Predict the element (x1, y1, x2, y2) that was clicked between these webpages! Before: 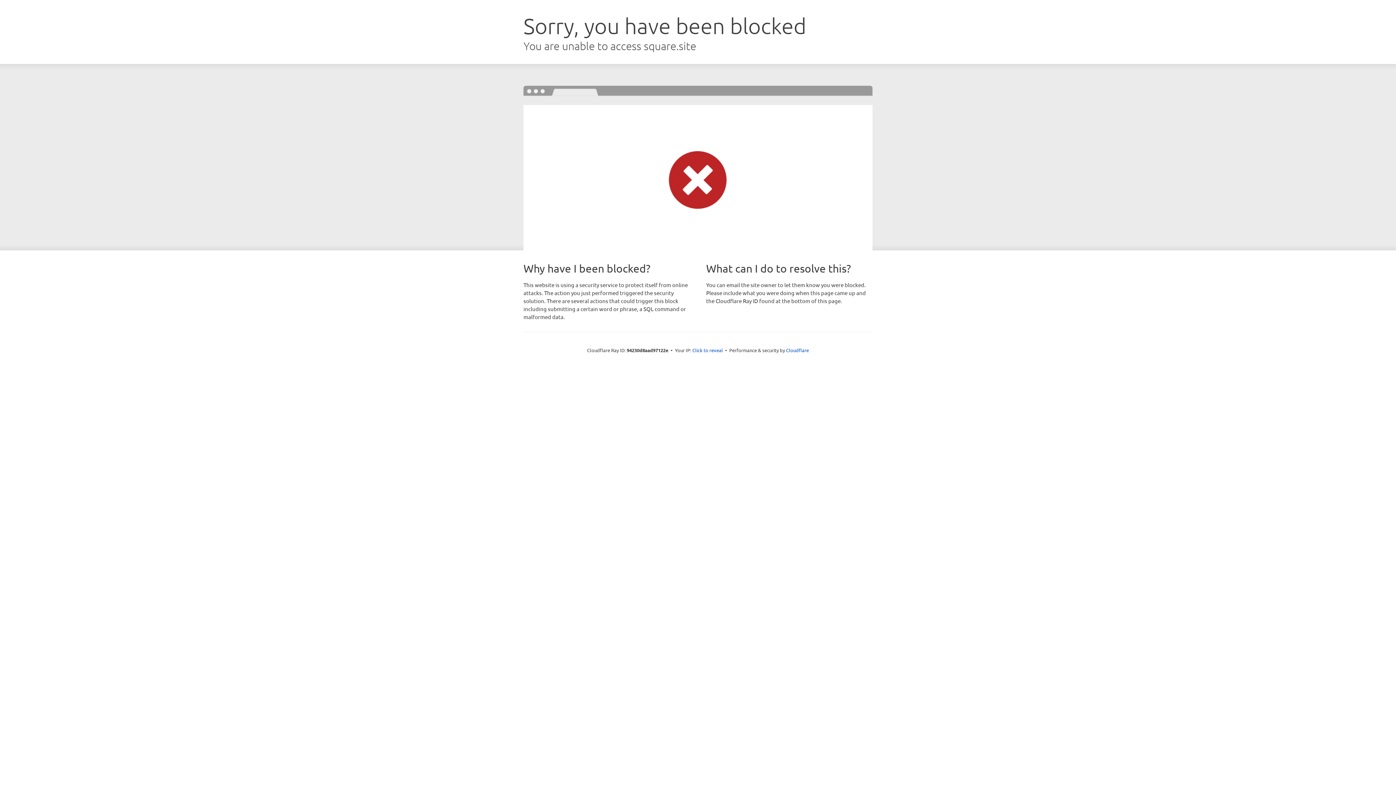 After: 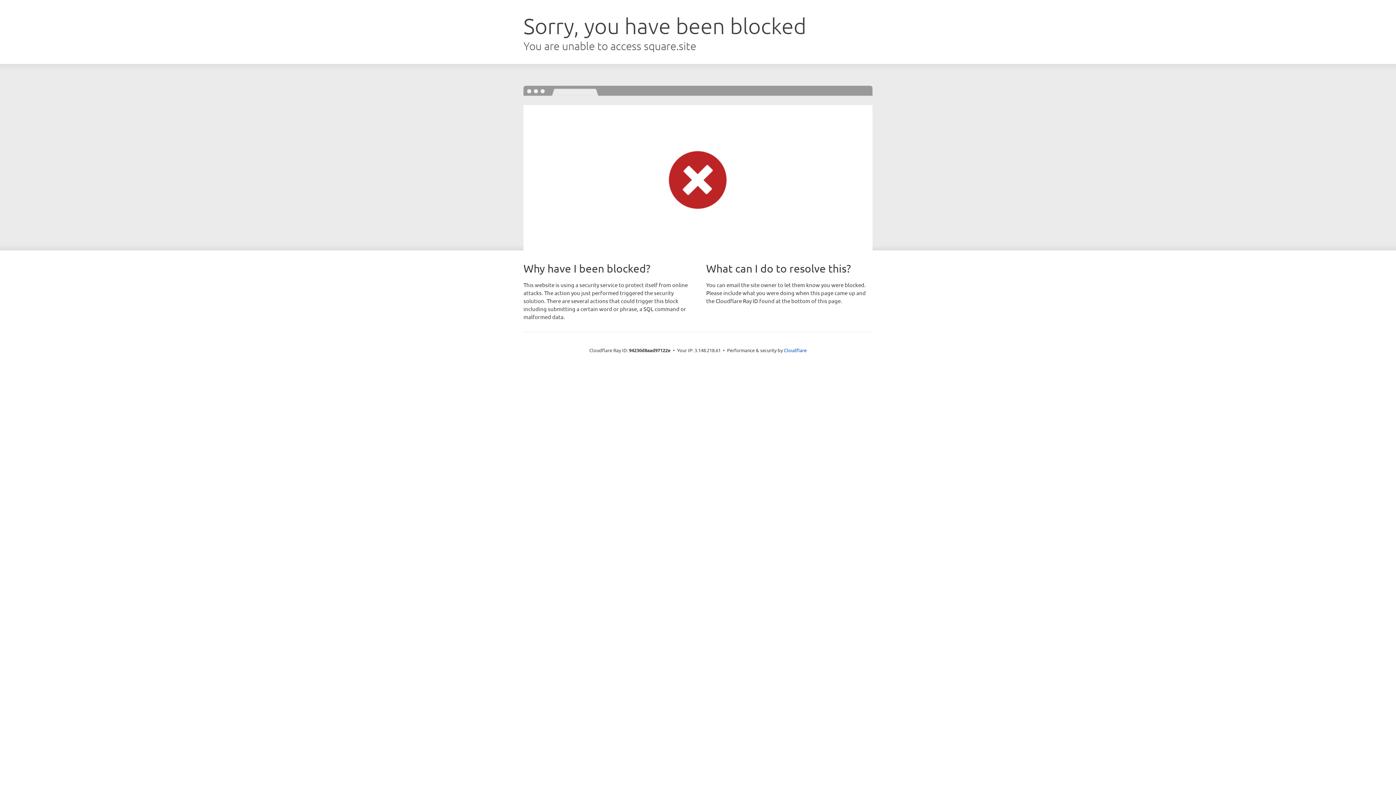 Action: bbox: (692, 346, 723, 353) label: Click to reveal